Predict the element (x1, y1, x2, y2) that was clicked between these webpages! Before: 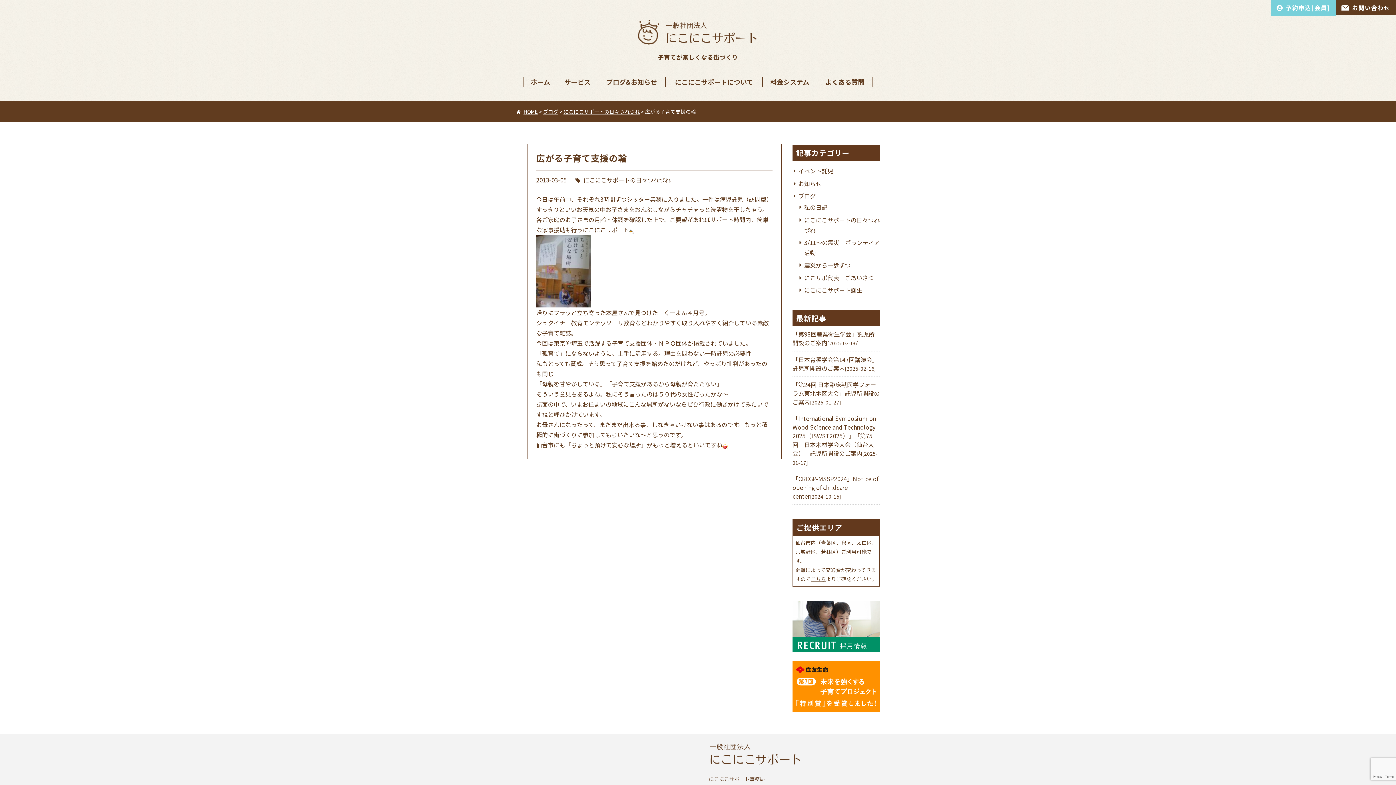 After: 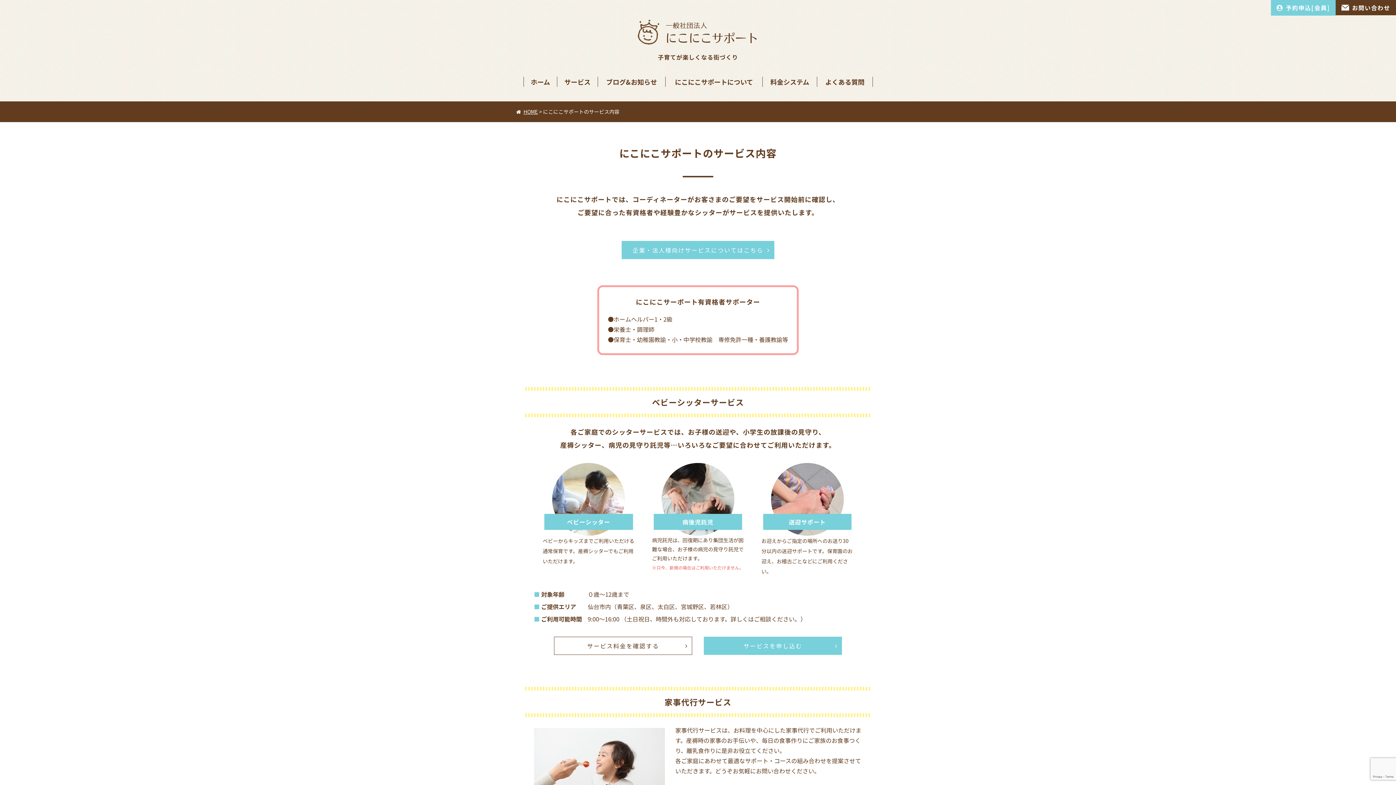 Action: bbox: (563, 76, 592, 86) label: サービス